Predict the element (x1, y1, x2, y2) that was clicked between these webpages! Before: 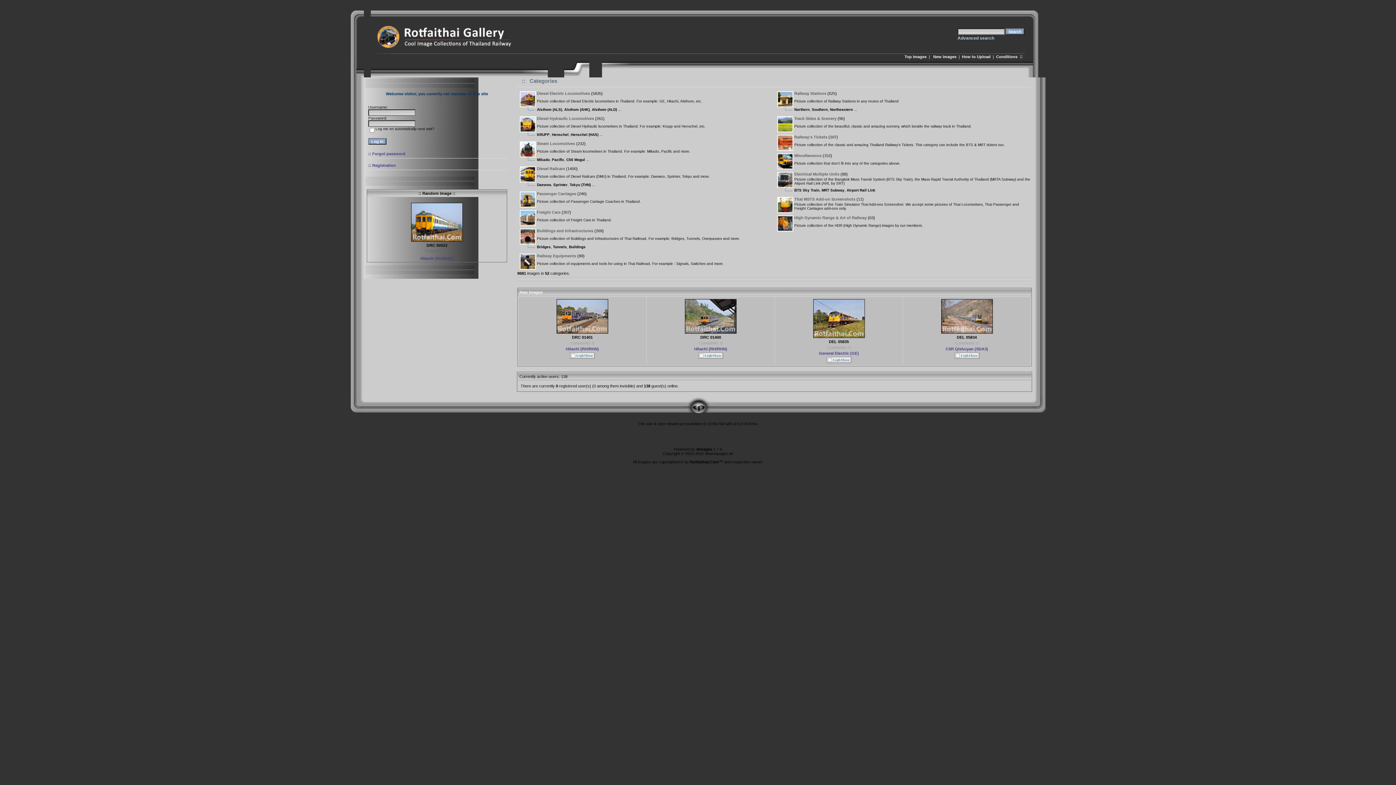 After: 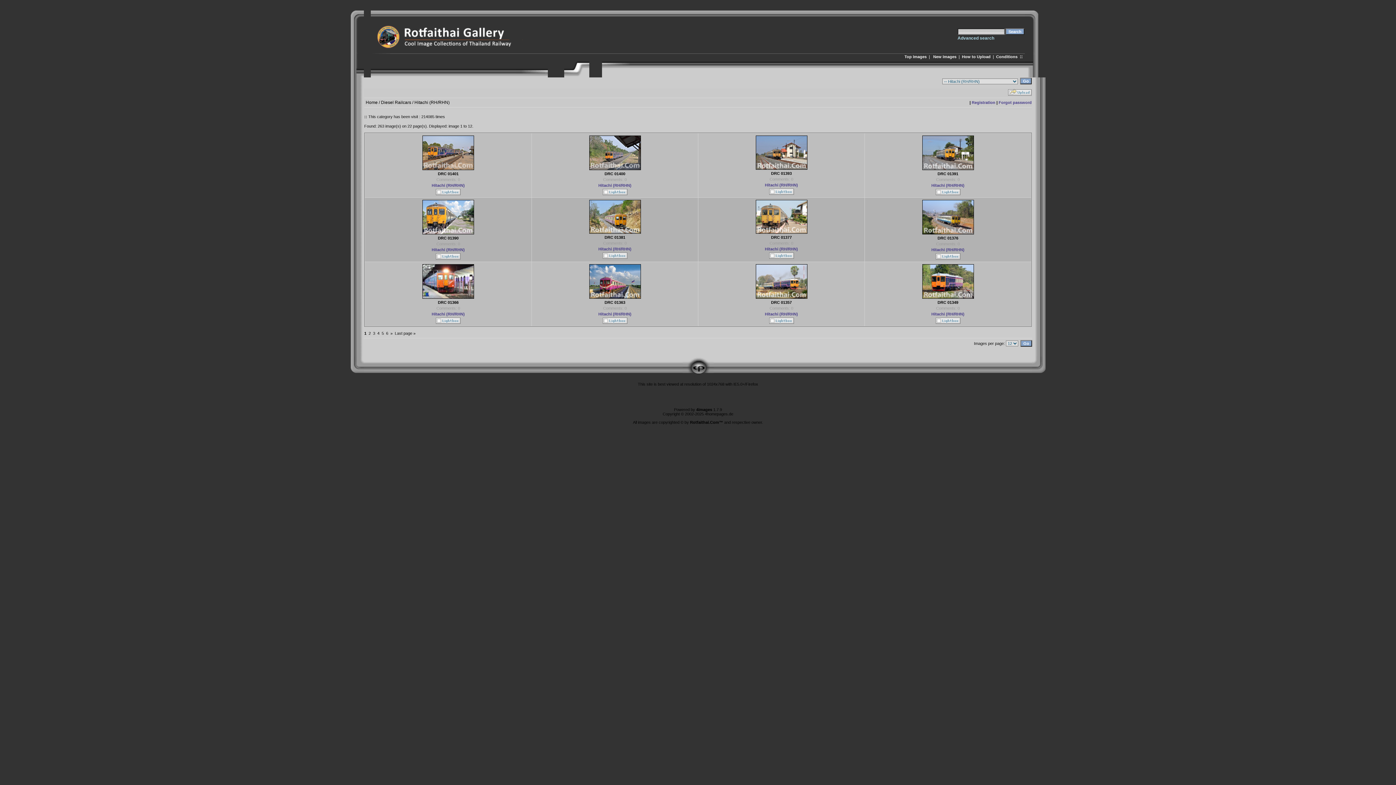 Action: label: Hitachi (RH/RHN) bbox: (694, 346, 727, 351)